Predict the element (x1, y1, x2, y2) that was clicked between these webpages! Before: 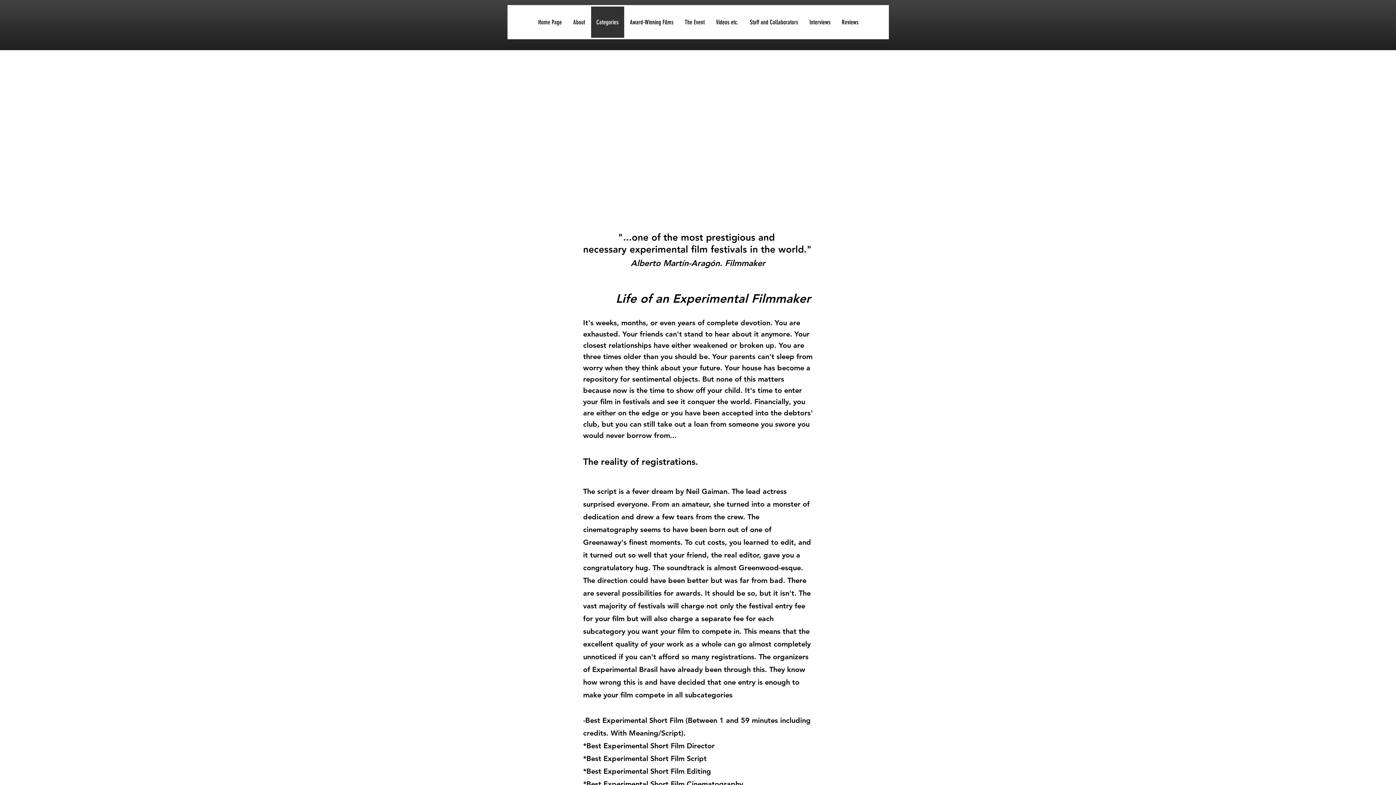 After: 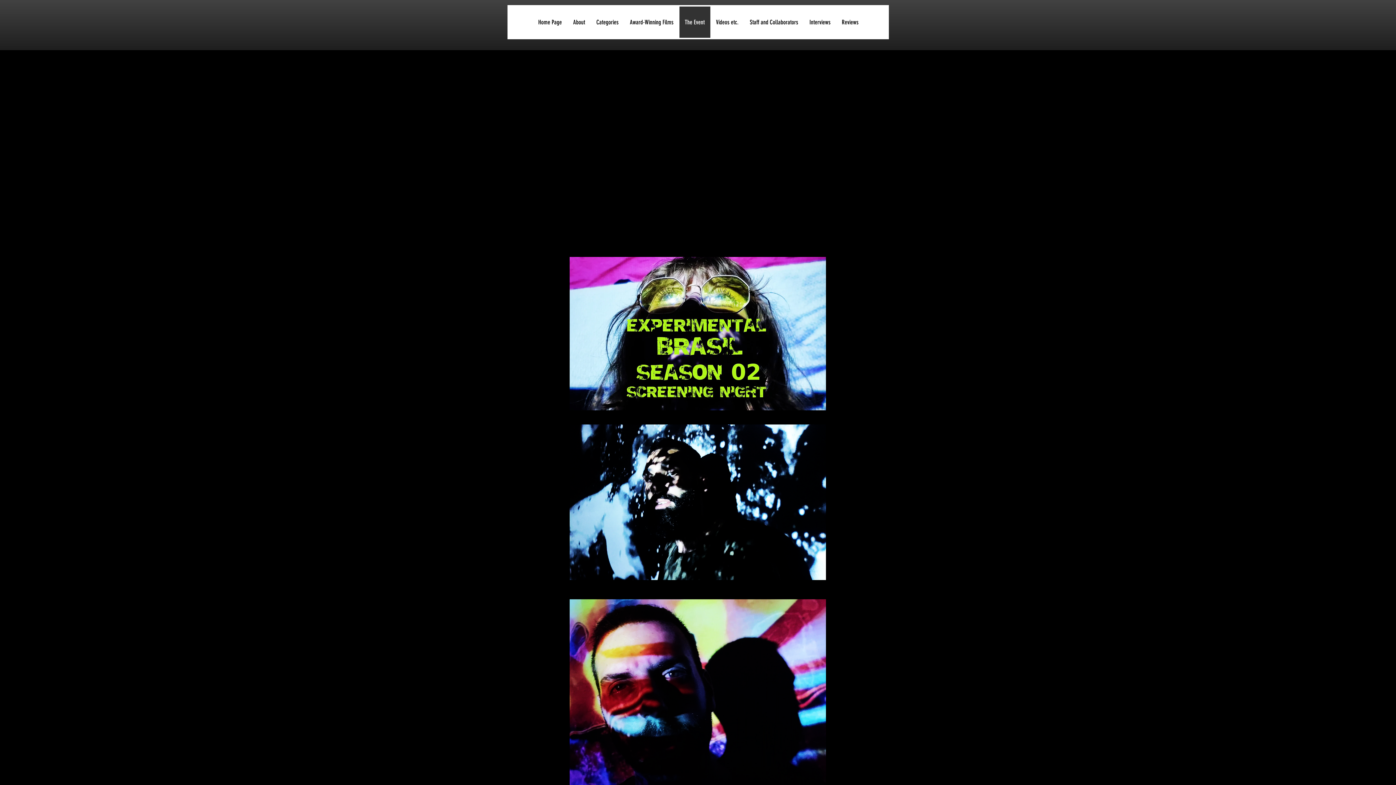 Action: label: The Event bbox: (679, 6, 710, 37)